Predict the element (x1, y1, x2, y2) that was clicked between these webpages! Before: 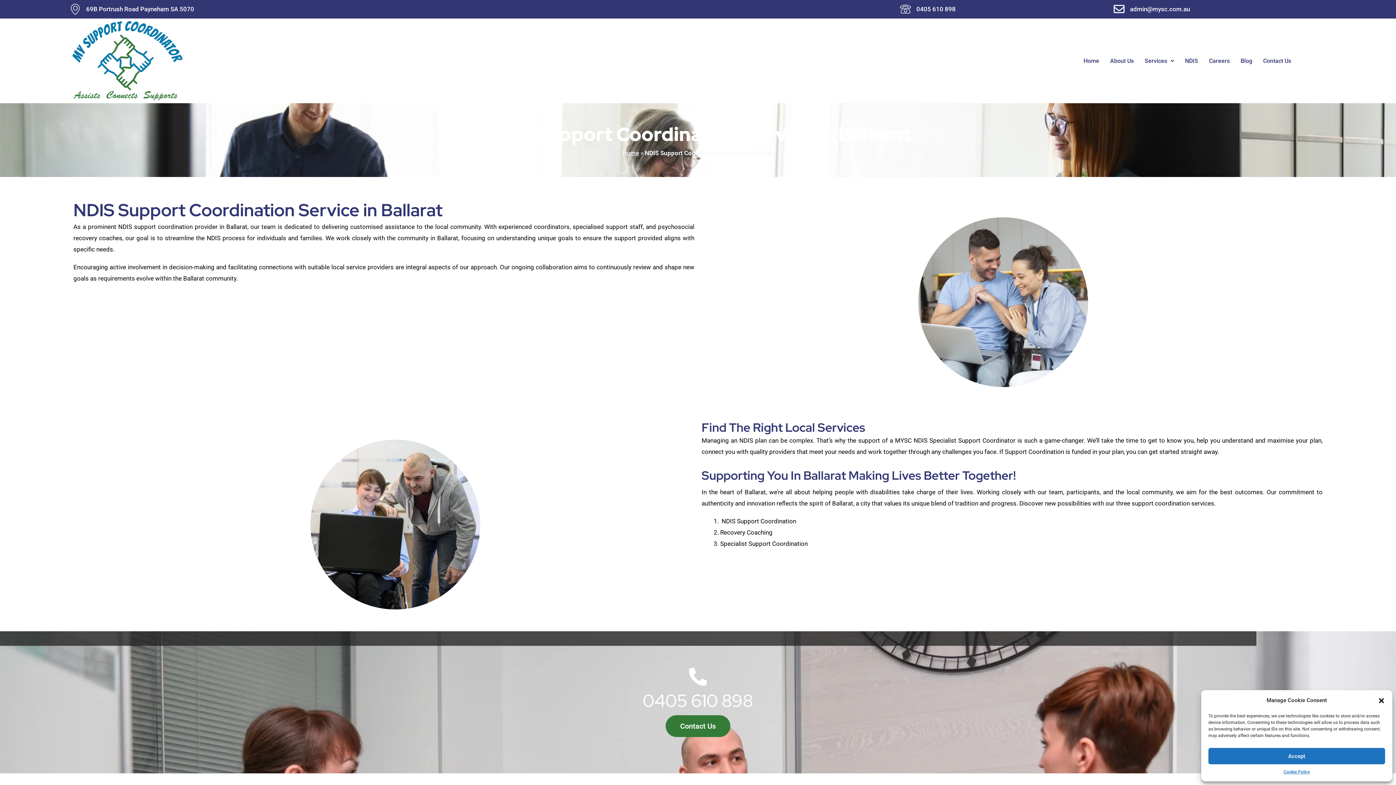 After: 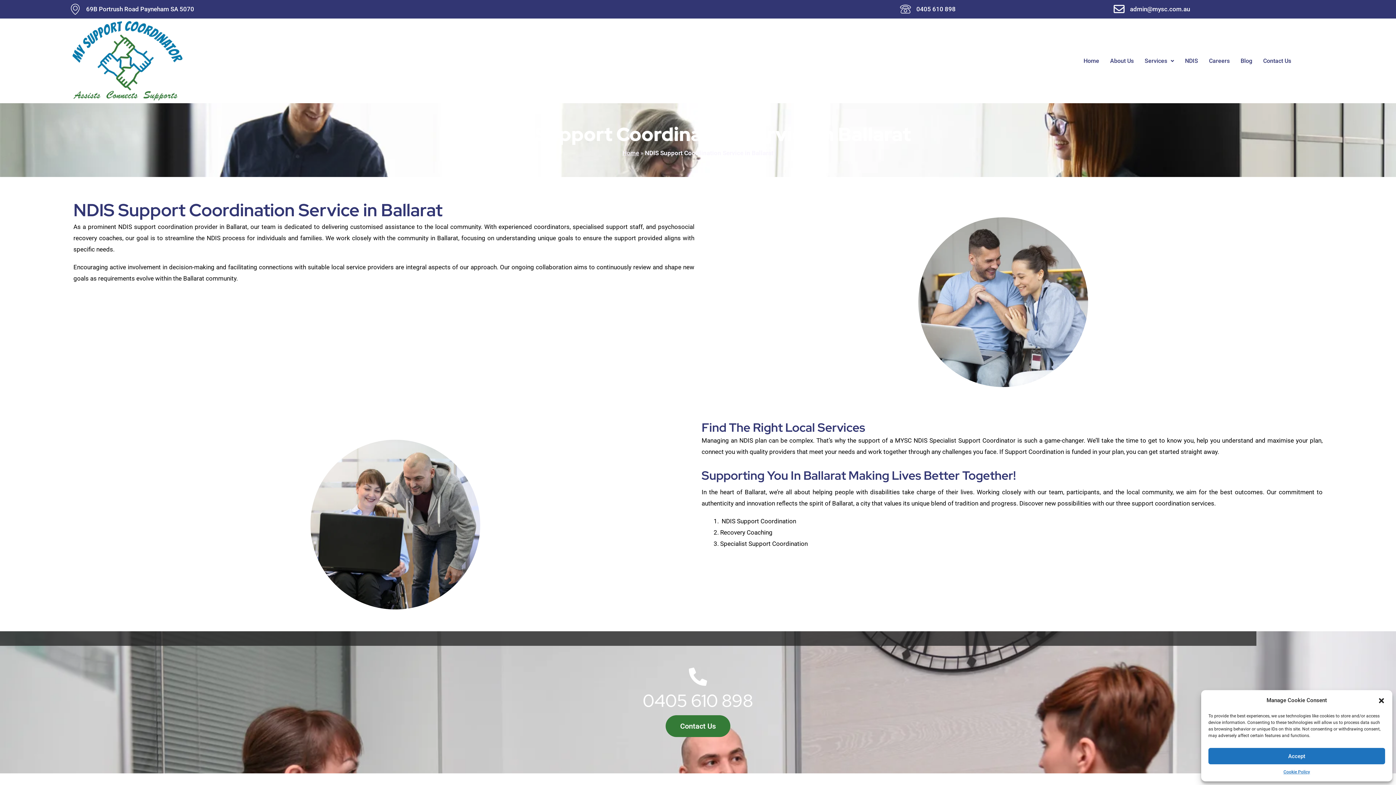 Action: bbox: (689, 668, 707, 686)